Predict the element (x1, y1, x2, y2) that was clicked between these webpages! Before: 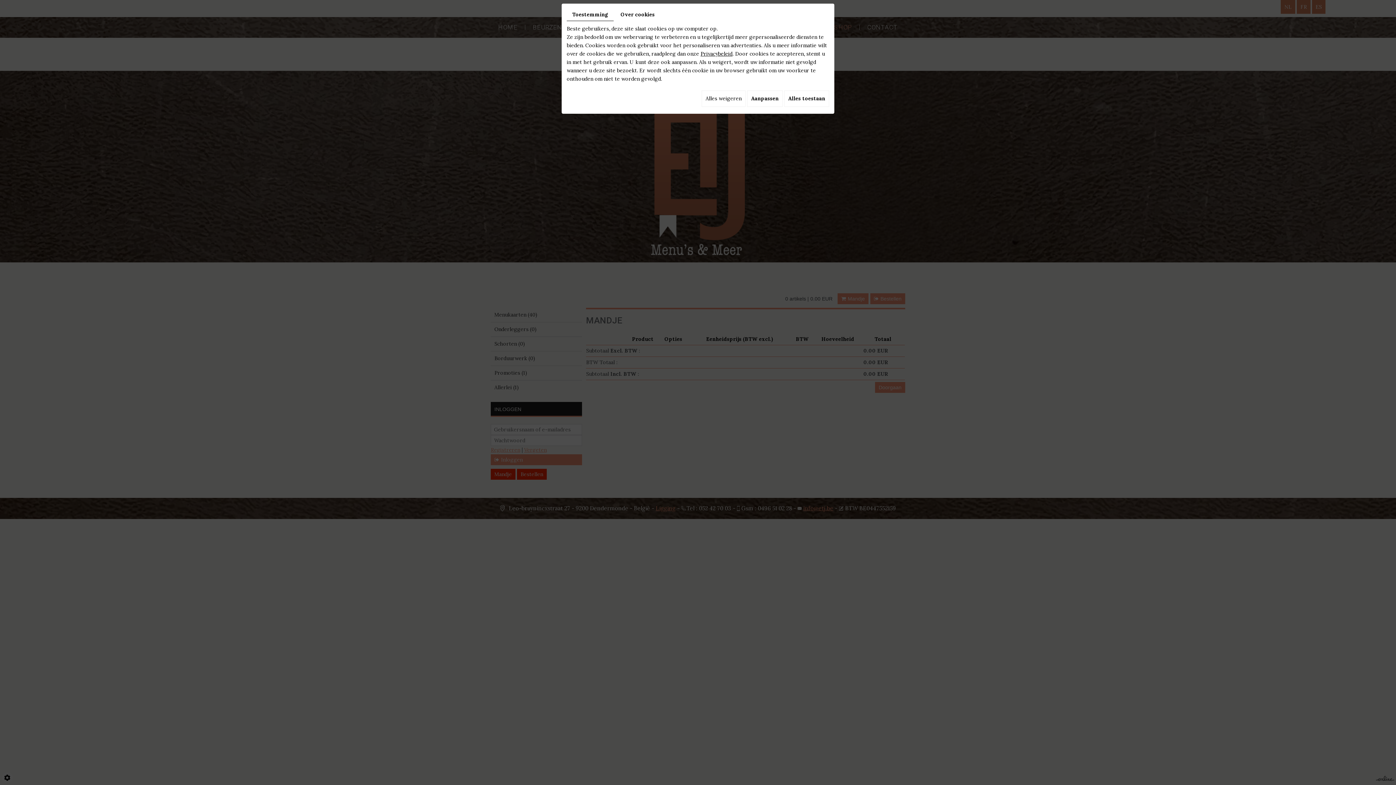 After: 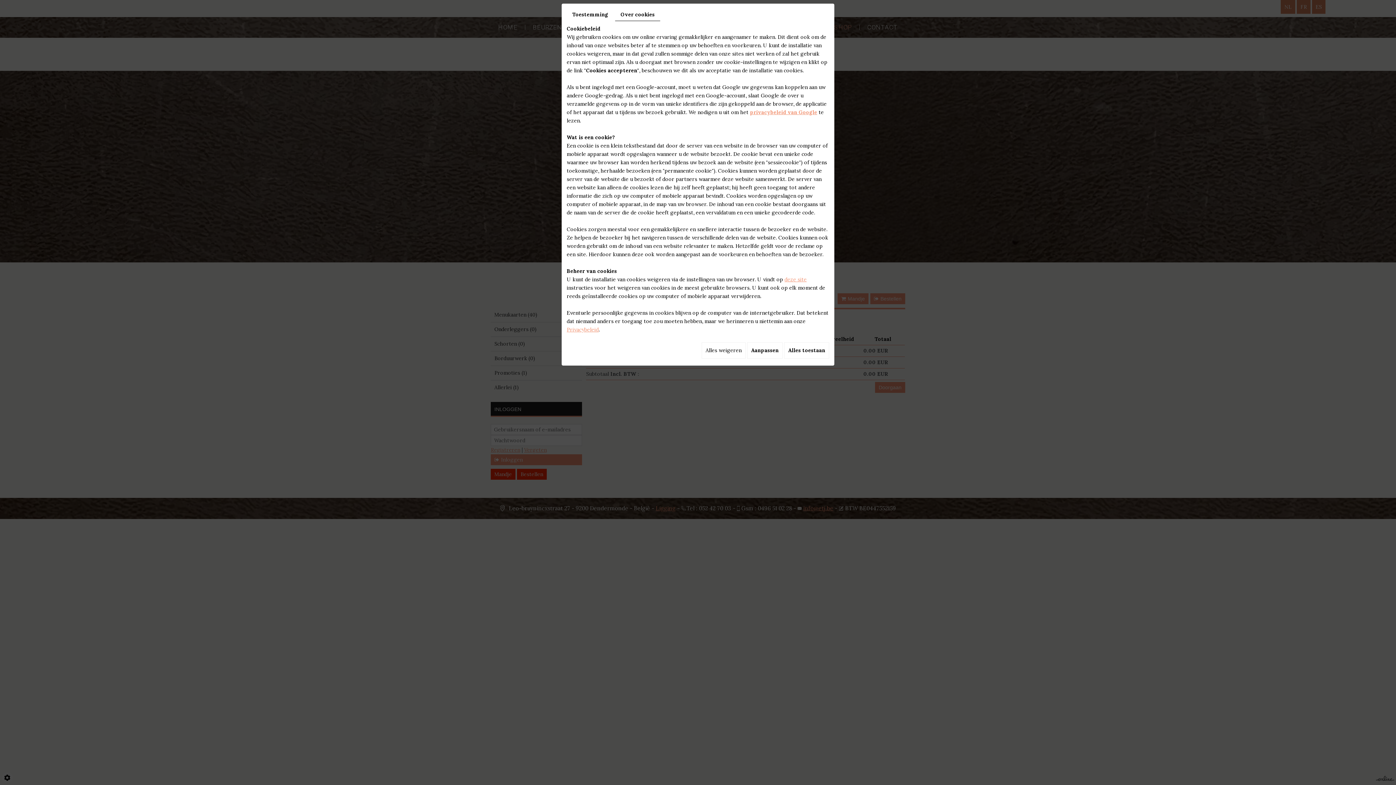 Action: label: Over cookies bbox: (615, 8, 660, 20)